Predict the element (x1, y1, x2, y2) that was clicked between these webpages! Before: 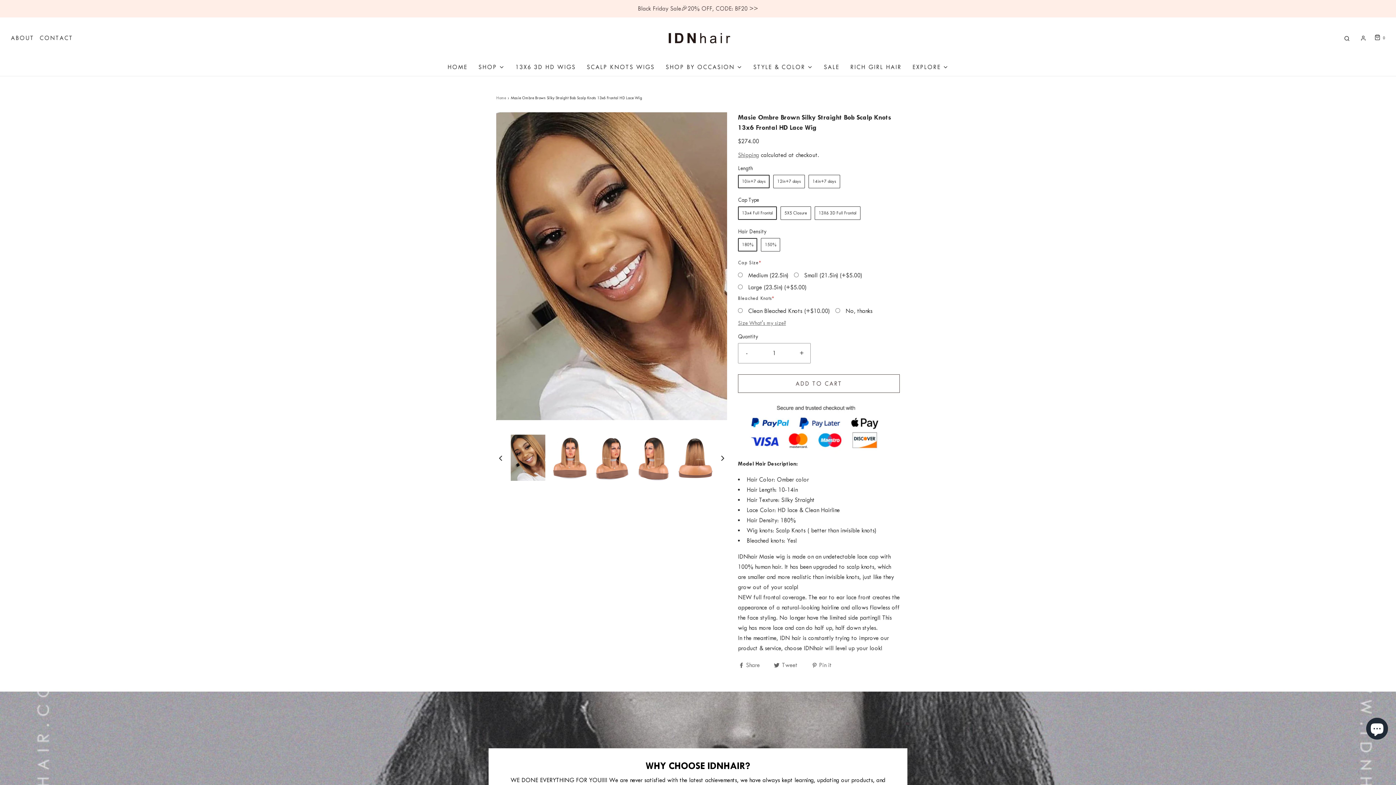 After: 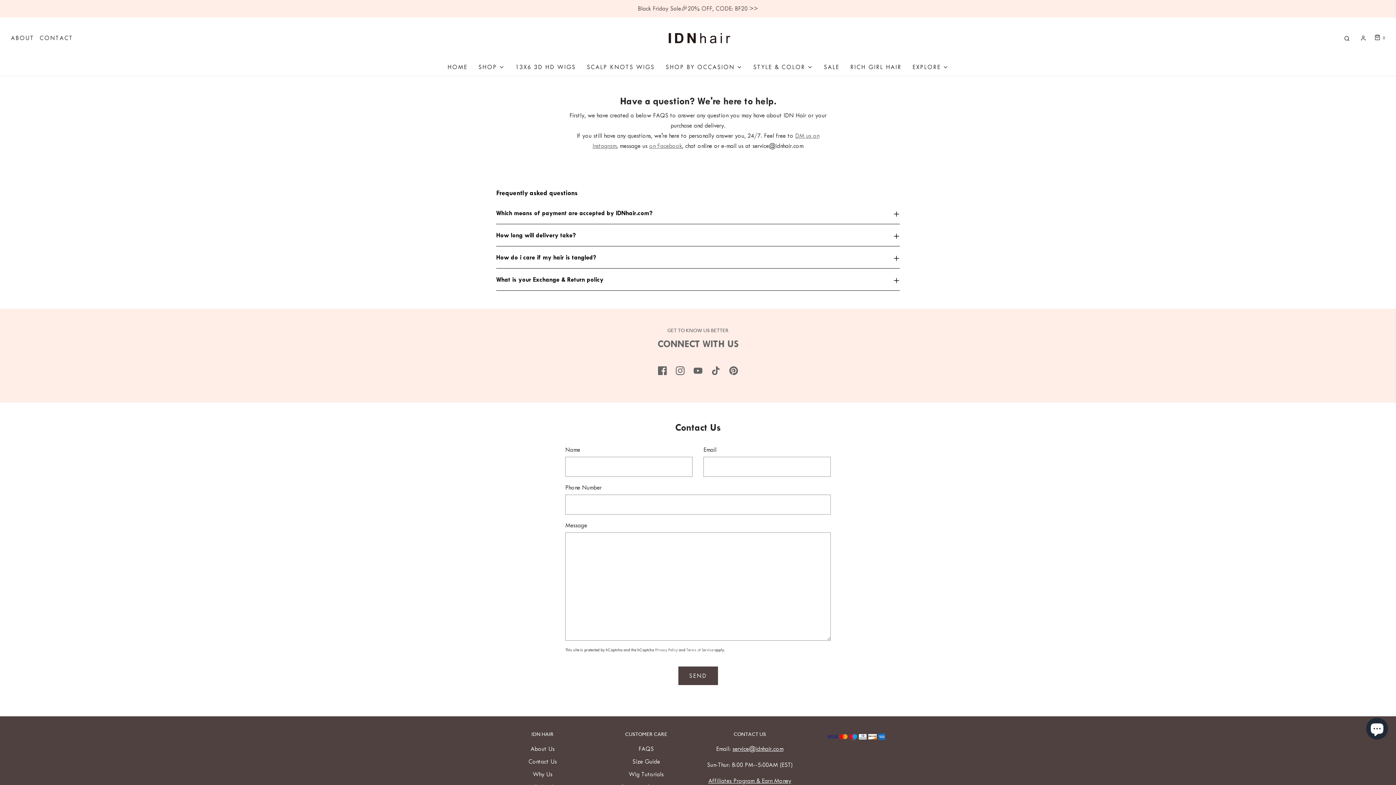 Action: bbox: (39, 32, 73, 43) label: CONTACT